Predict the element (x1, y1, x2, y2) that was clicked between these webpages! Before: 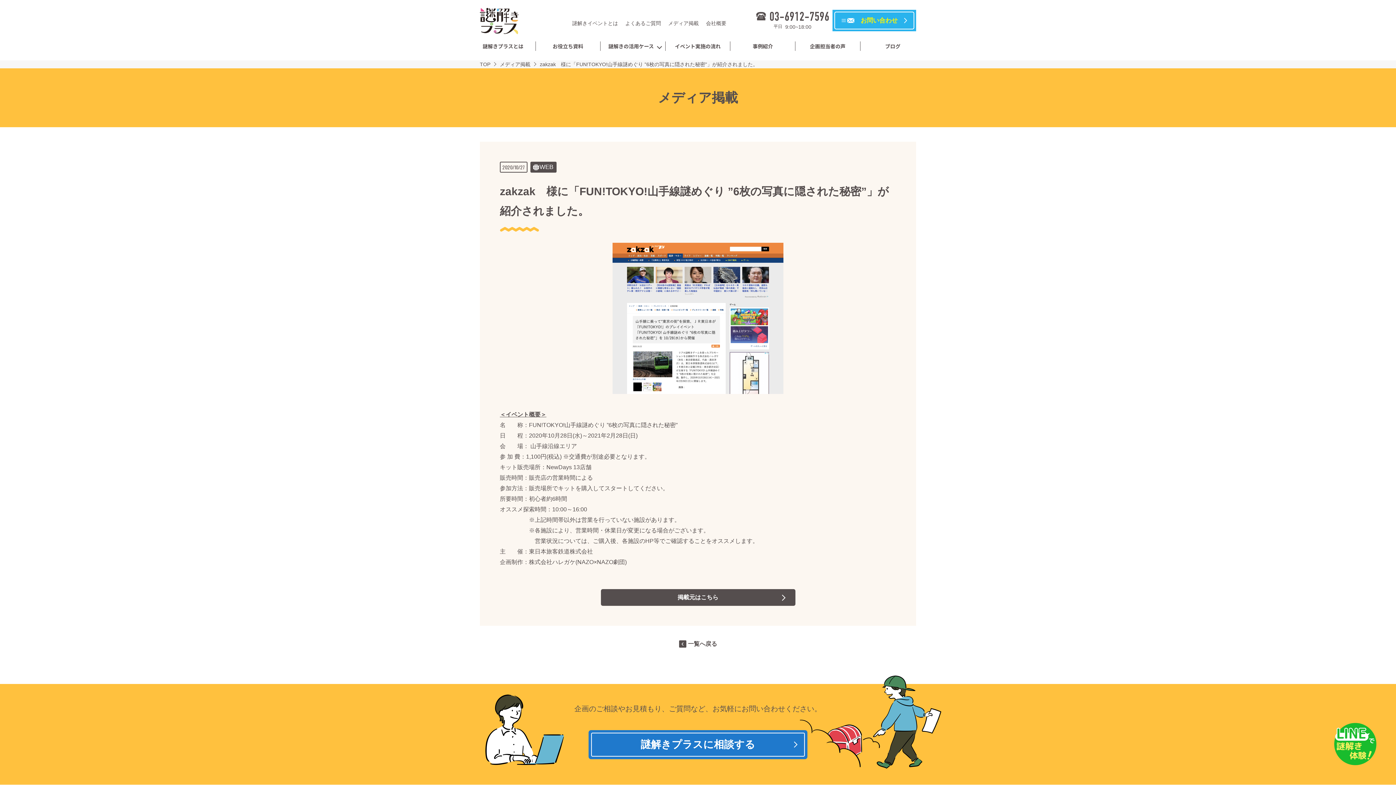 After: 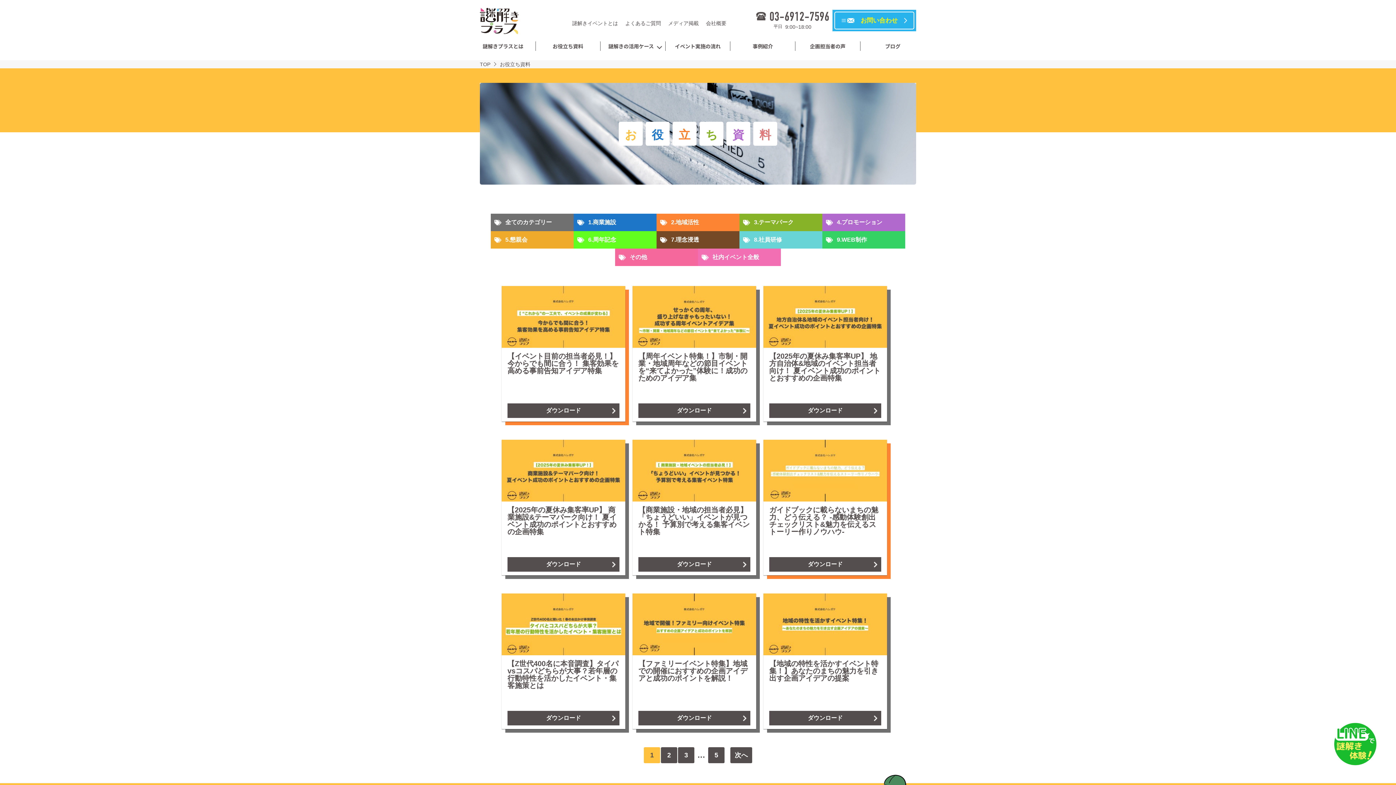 Action: label: お役立ち資料 bbox: (535, 41, 600, 50)